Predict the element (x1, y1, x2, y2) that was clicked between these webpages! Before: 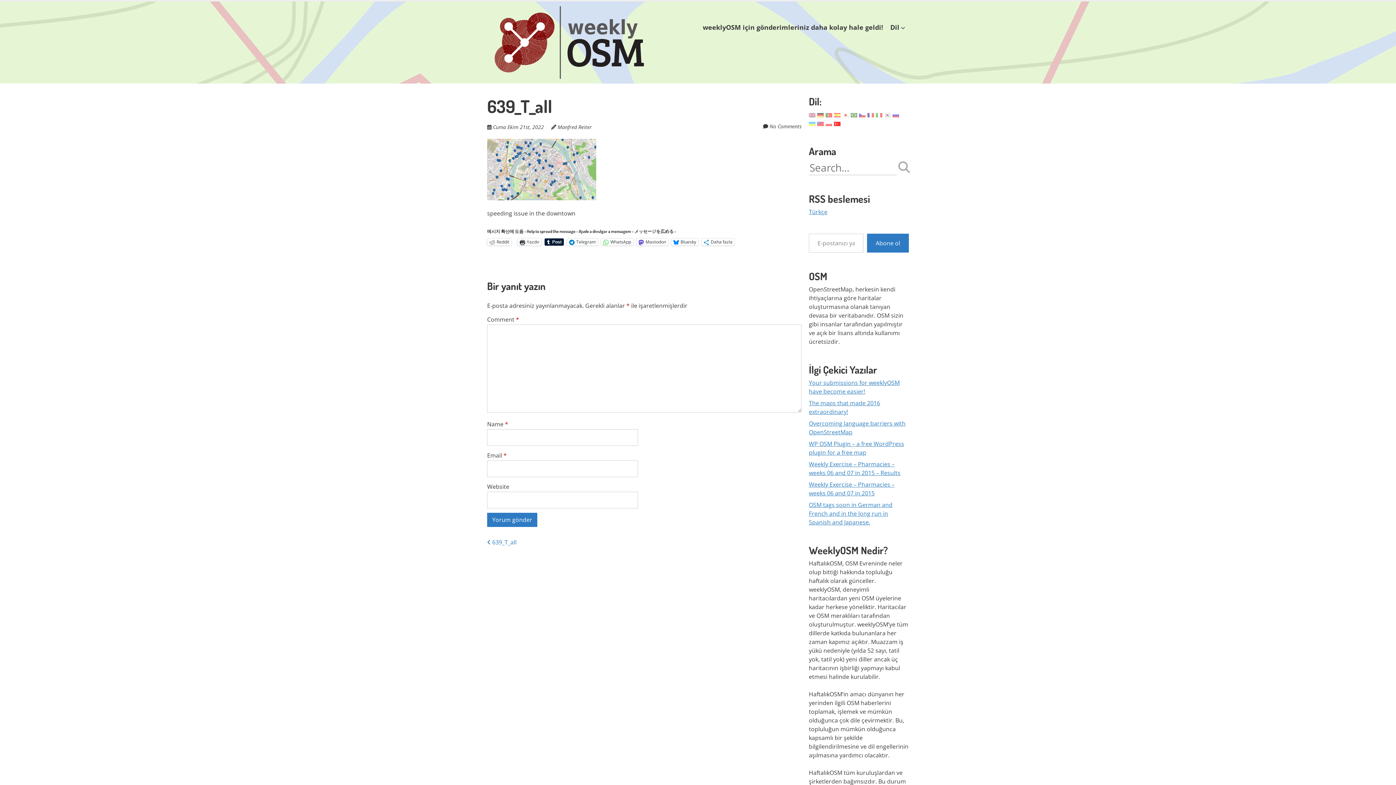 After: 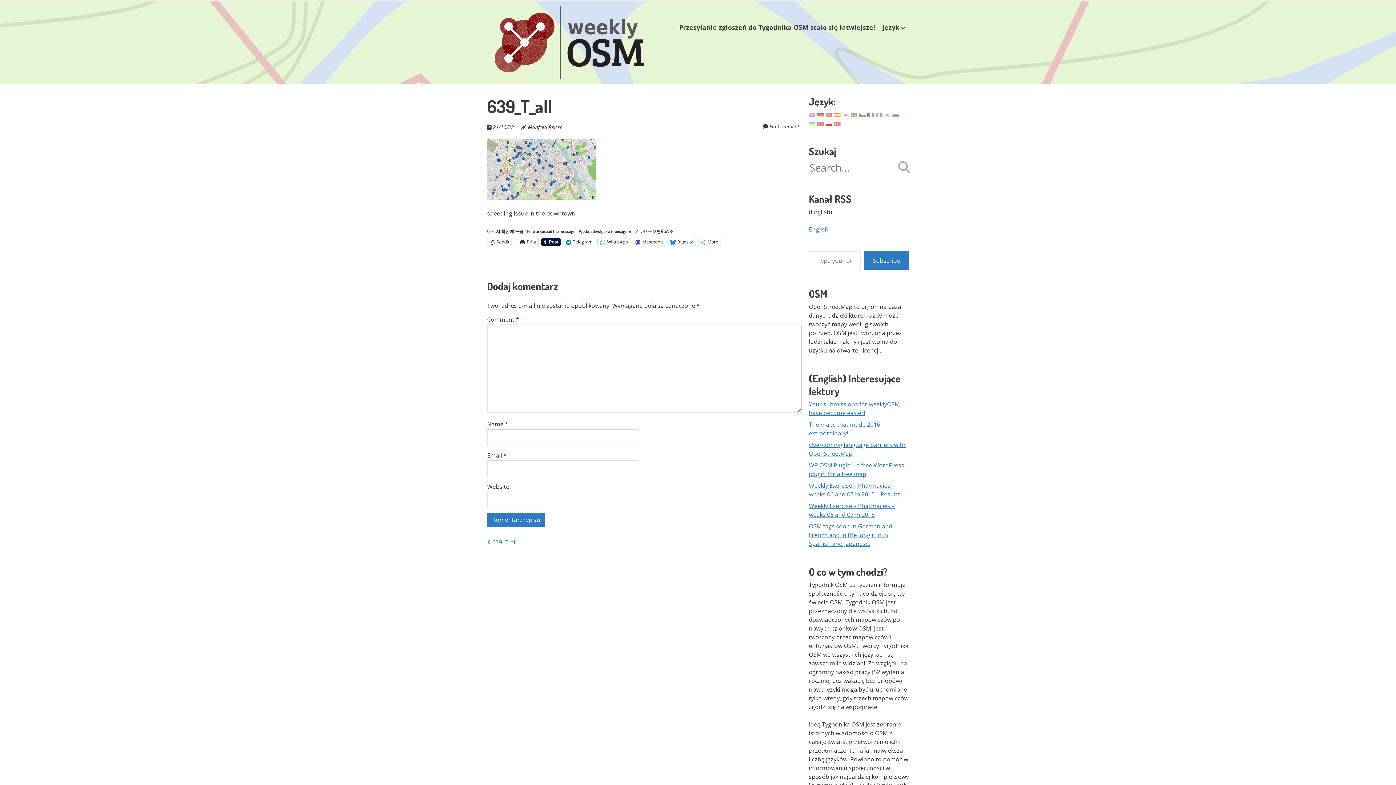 Action: bbox: (825, 119, 832, 127)